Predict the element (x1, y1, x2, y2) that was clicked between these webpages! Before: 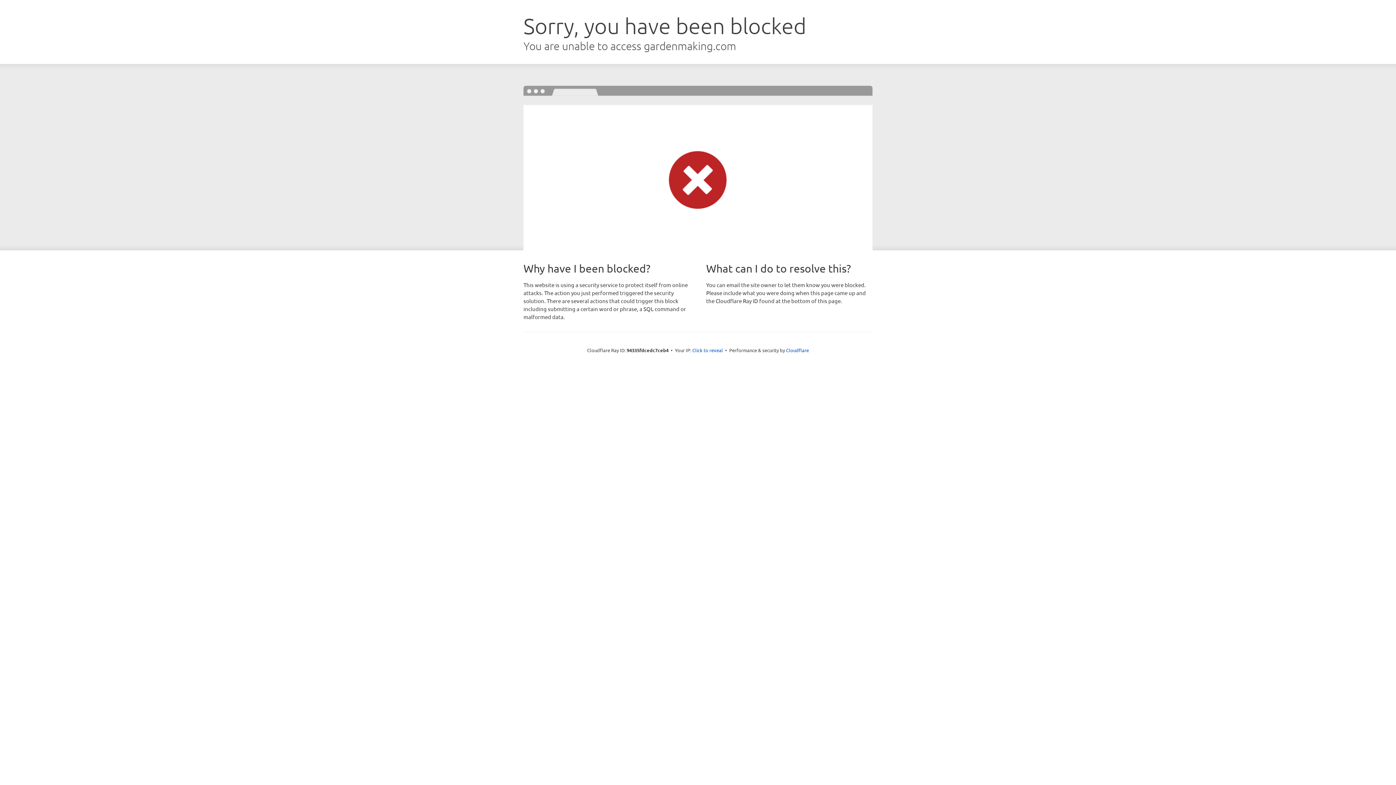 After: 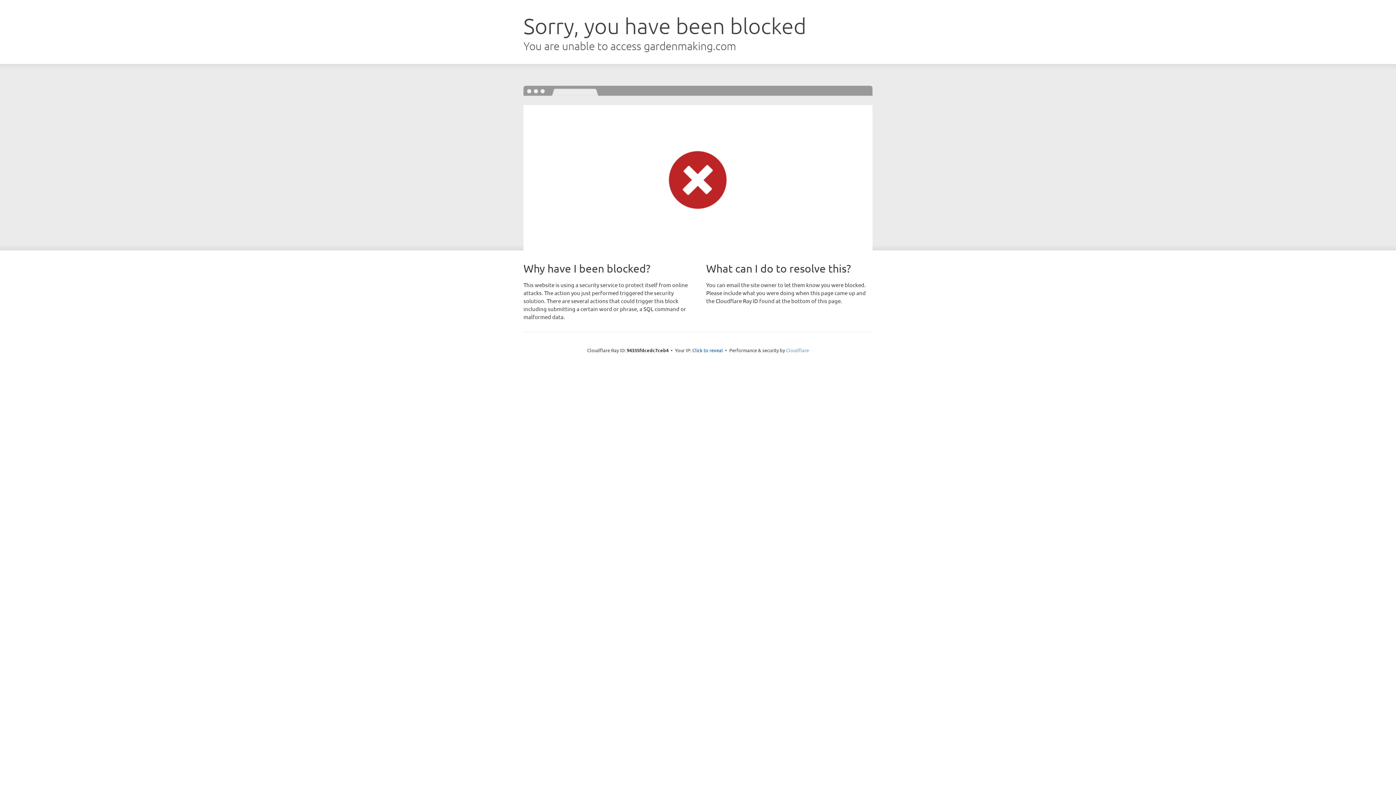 Action: label: Cloudflare bbox: (786, 347, 809, 353)